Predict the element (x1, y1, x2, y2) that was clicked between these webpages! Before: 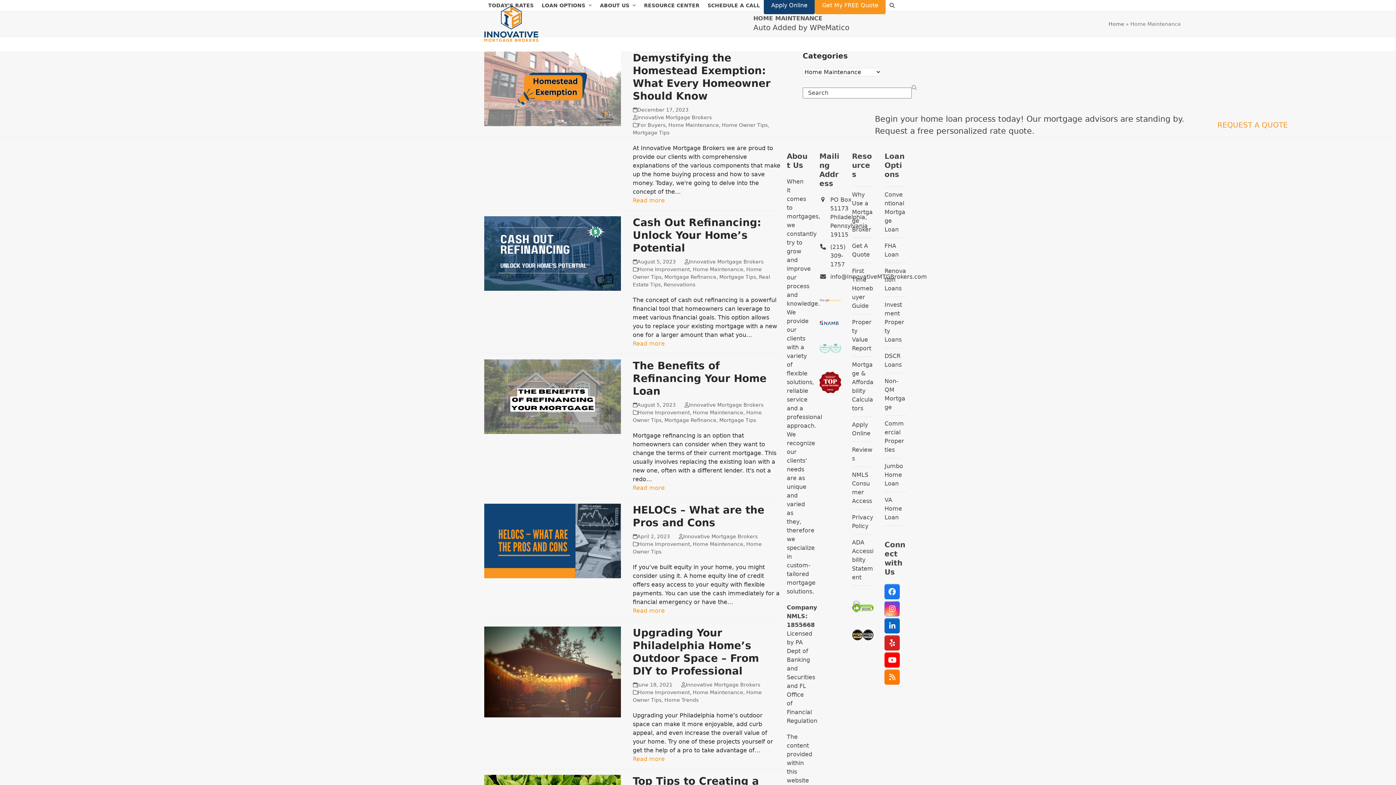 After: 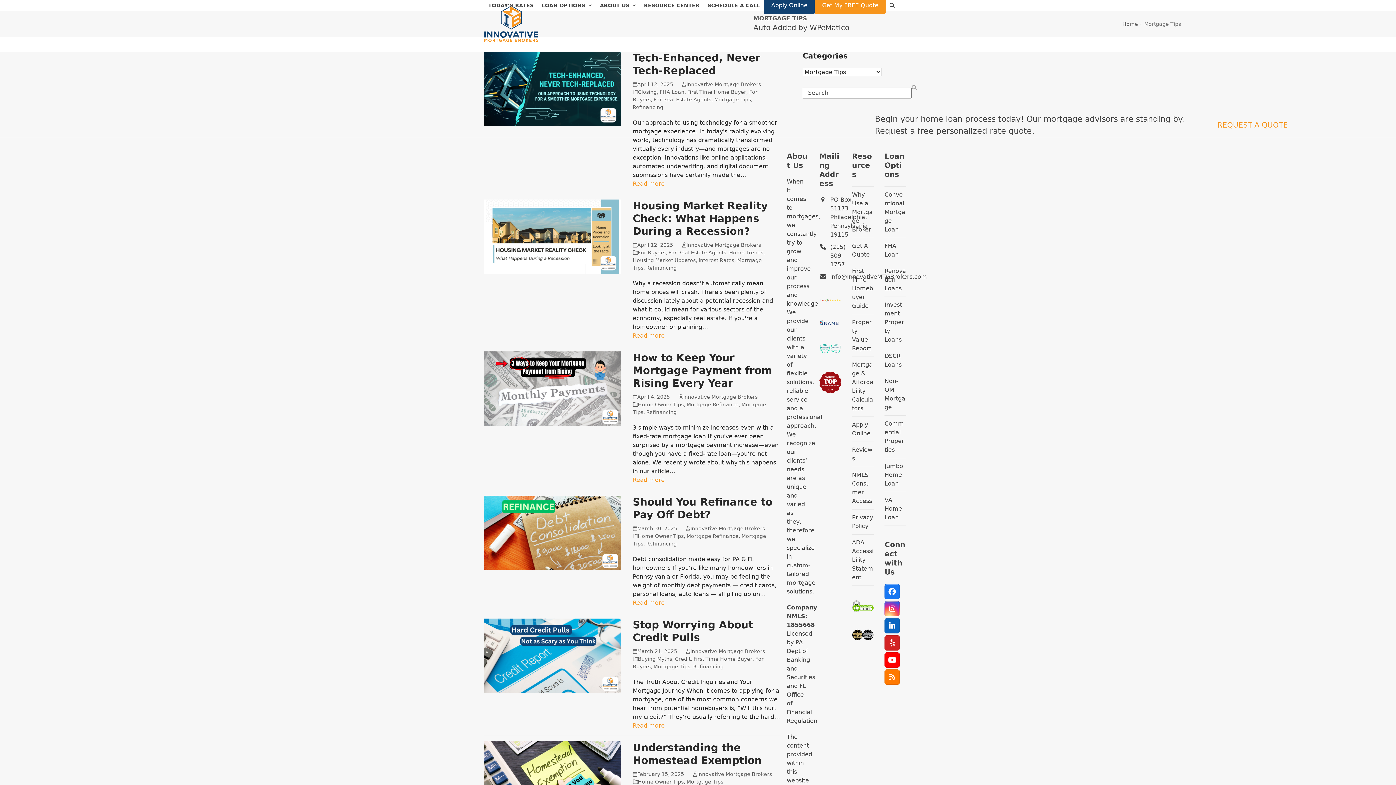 Action: bbox: (719, 417, 756, 423) label: Mortgage Tips